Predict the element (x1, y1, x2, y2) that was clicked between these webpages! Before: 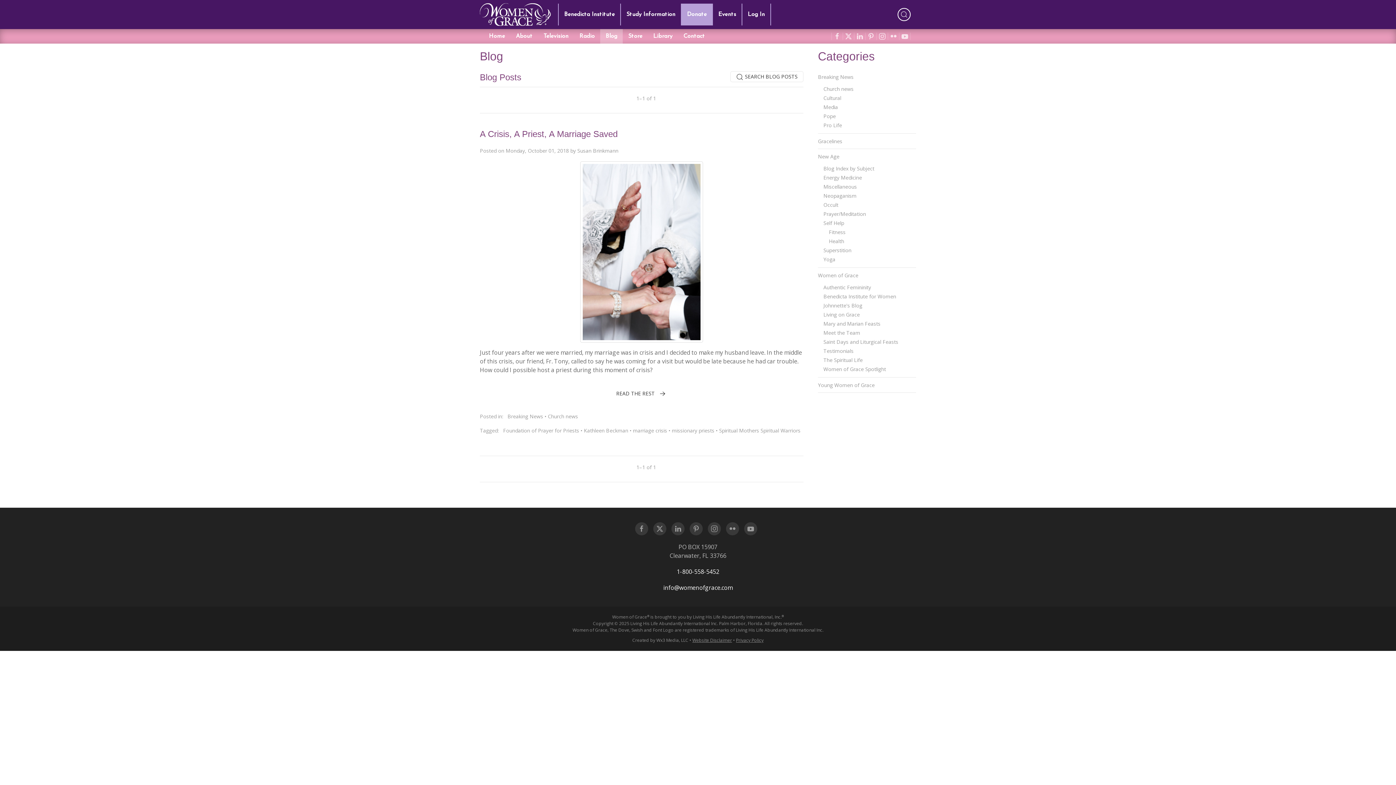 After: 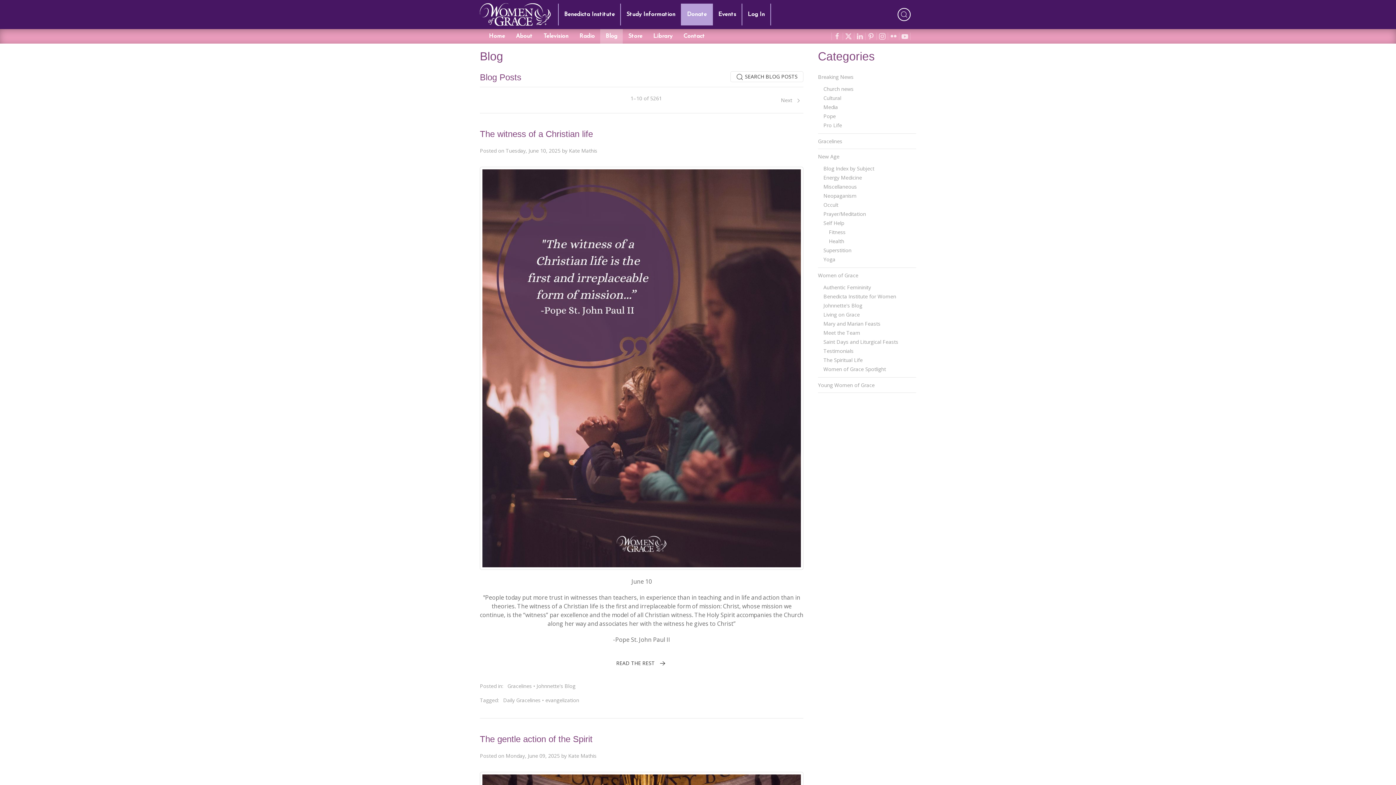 Action: bbox: (818, 135, 916, 146) label: Gracelines